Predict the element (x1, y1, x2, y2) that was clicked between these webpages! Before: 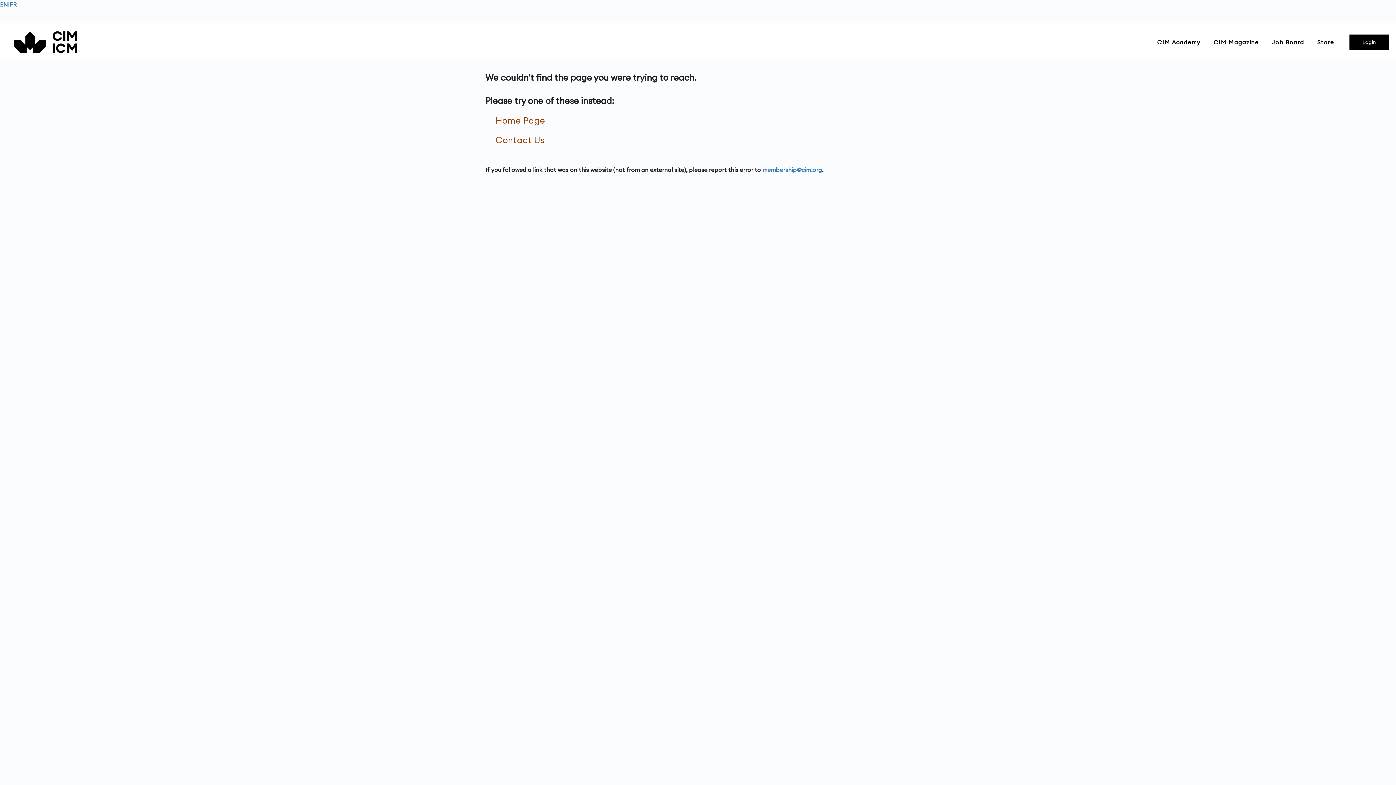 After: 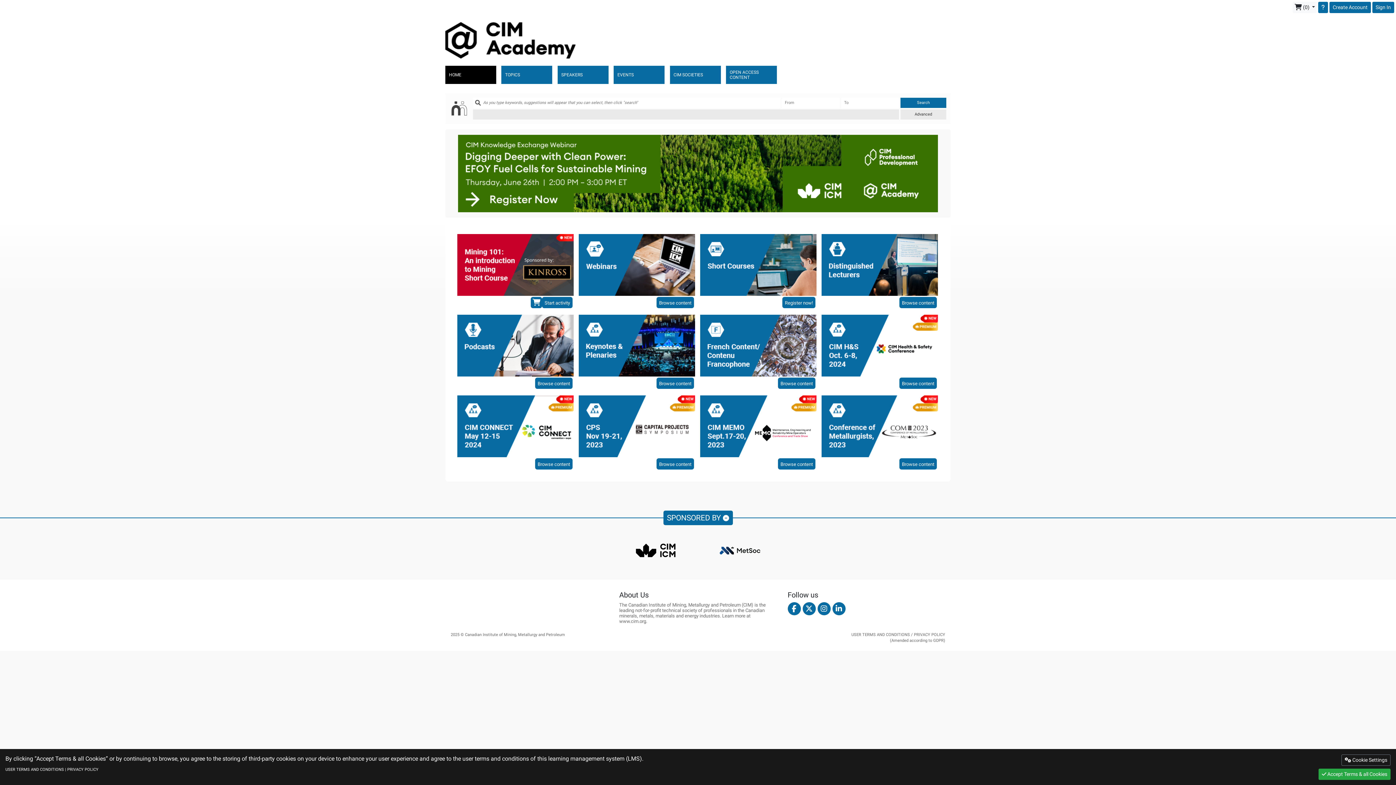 Action: bbox: (1150, 32, 1207, 51) label: CIM Academy